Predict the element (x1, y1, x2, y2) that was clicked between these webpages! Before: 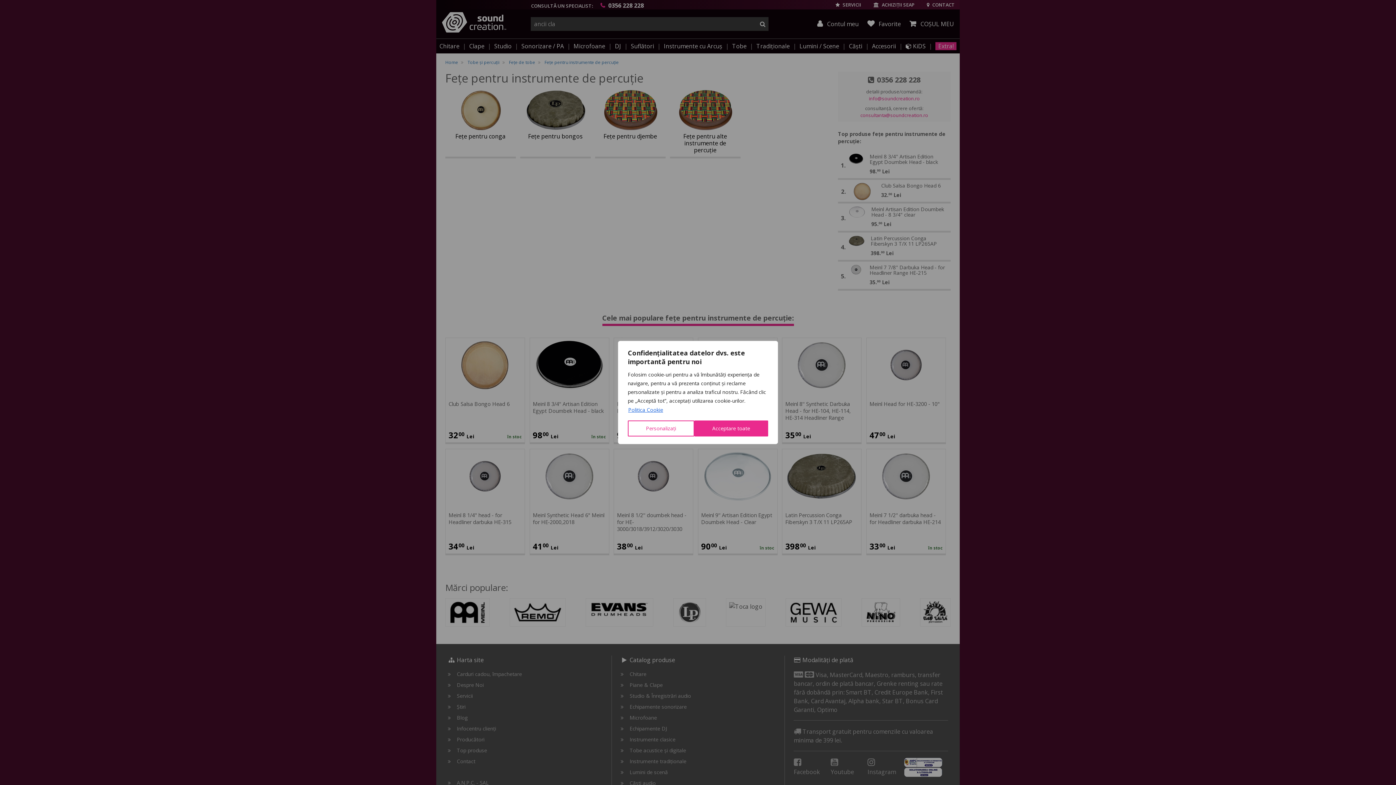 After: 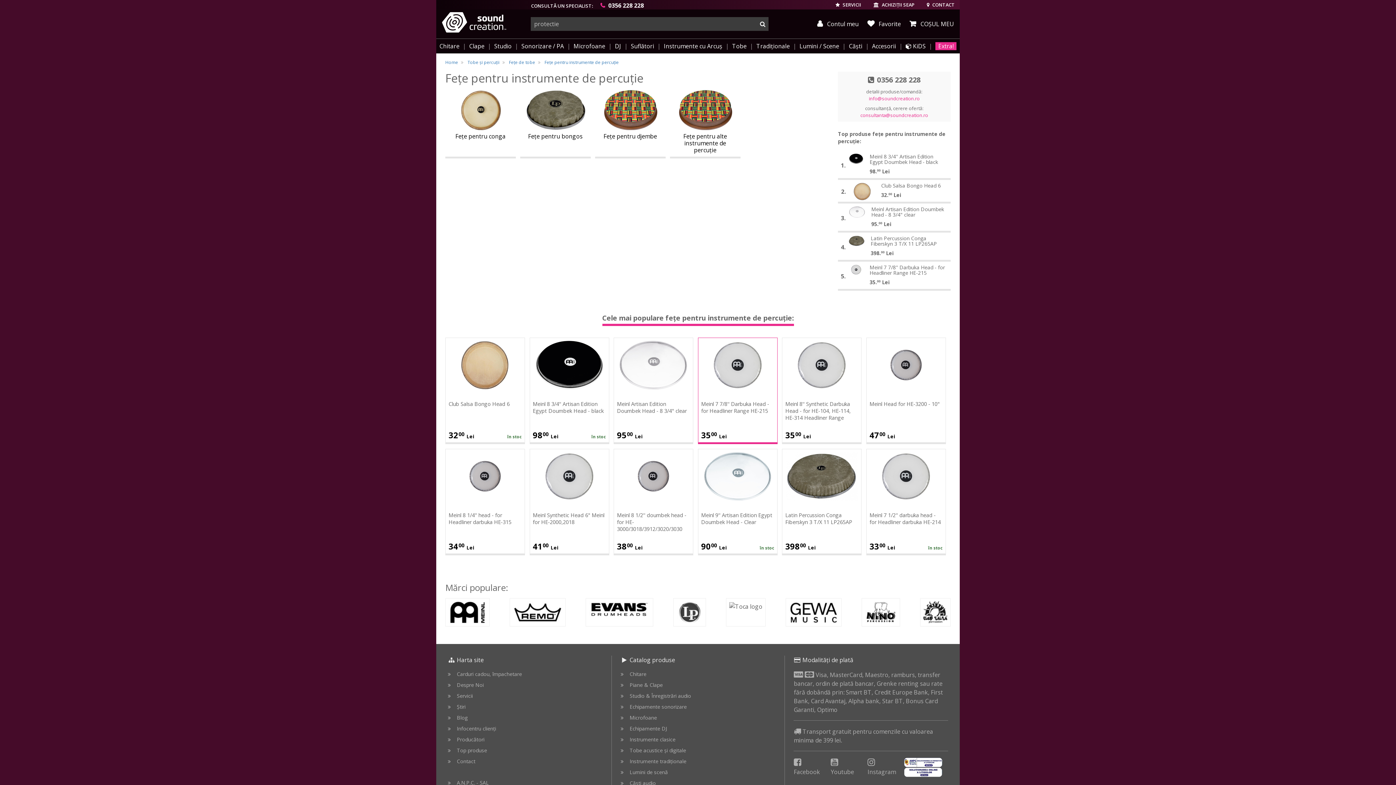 Action: bbox: (694, 420, 768, 436) label: Acceptare toate